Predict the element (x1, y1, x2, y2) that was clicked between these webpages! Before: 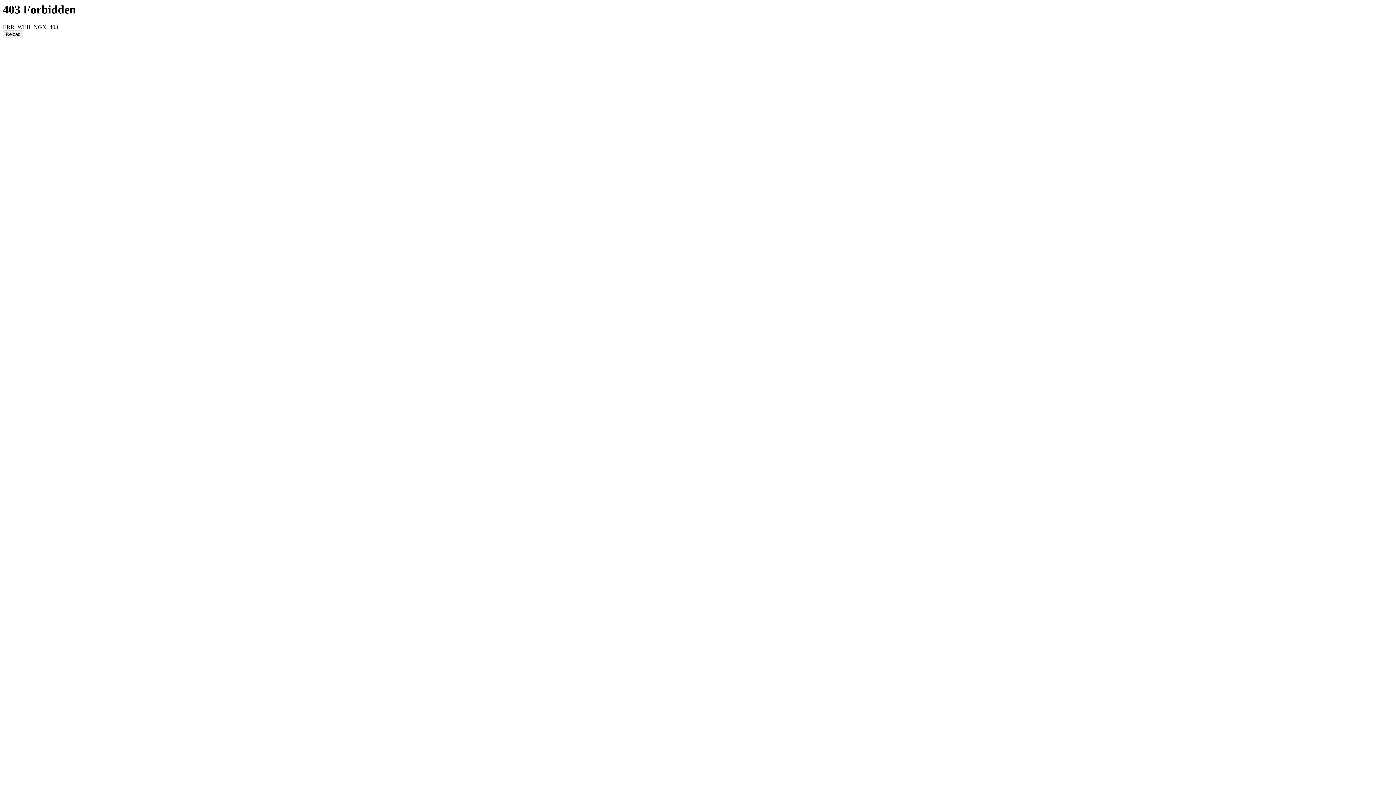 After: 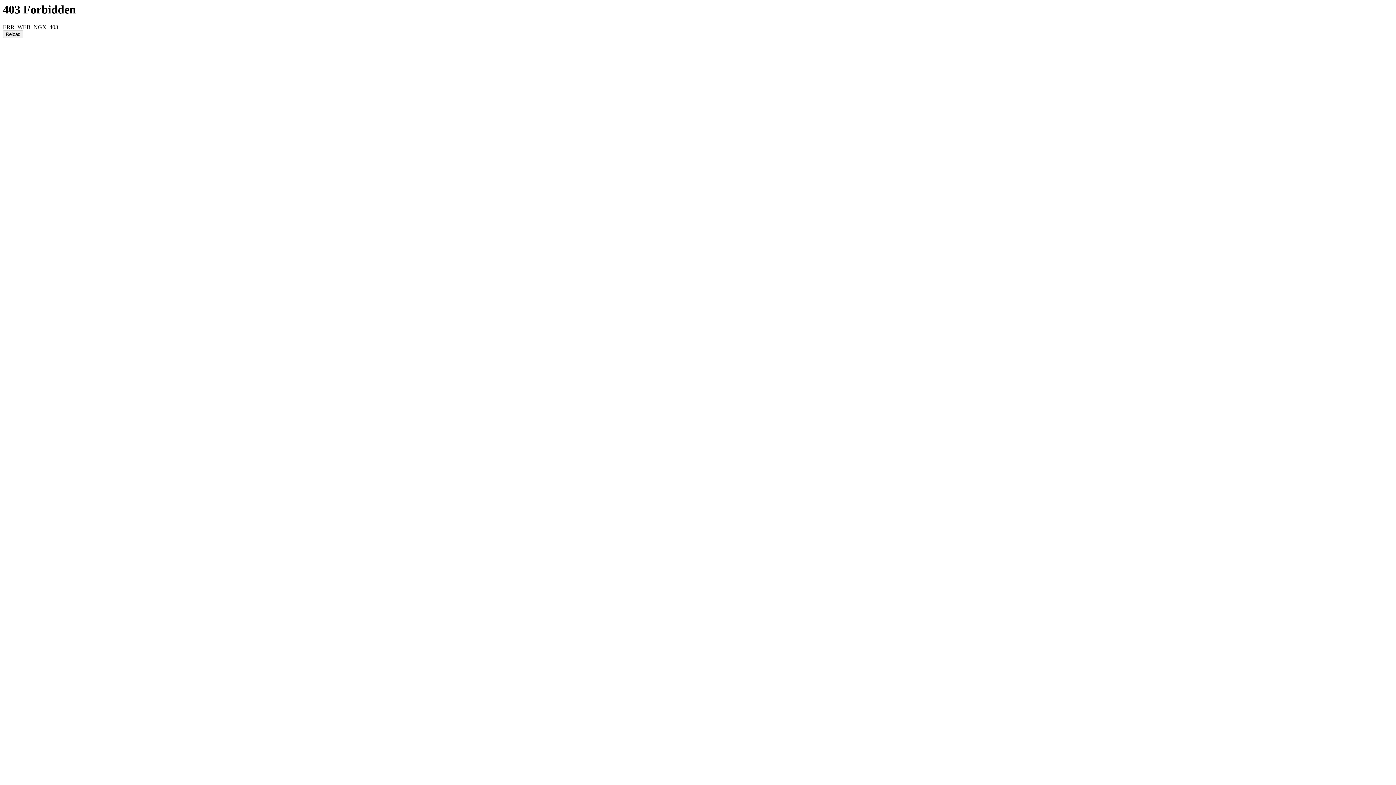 Action: label: Reload bbox: (2, 30, 23, 38)